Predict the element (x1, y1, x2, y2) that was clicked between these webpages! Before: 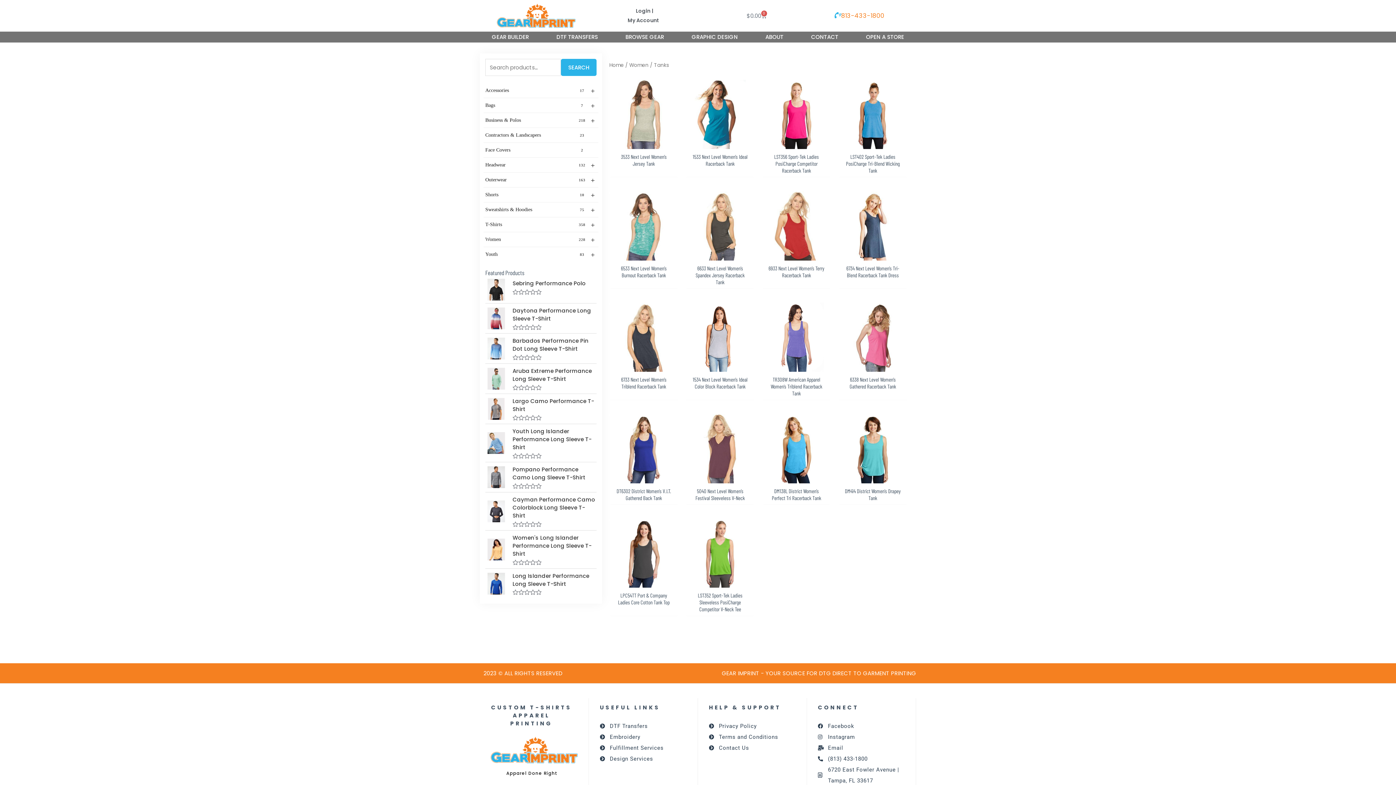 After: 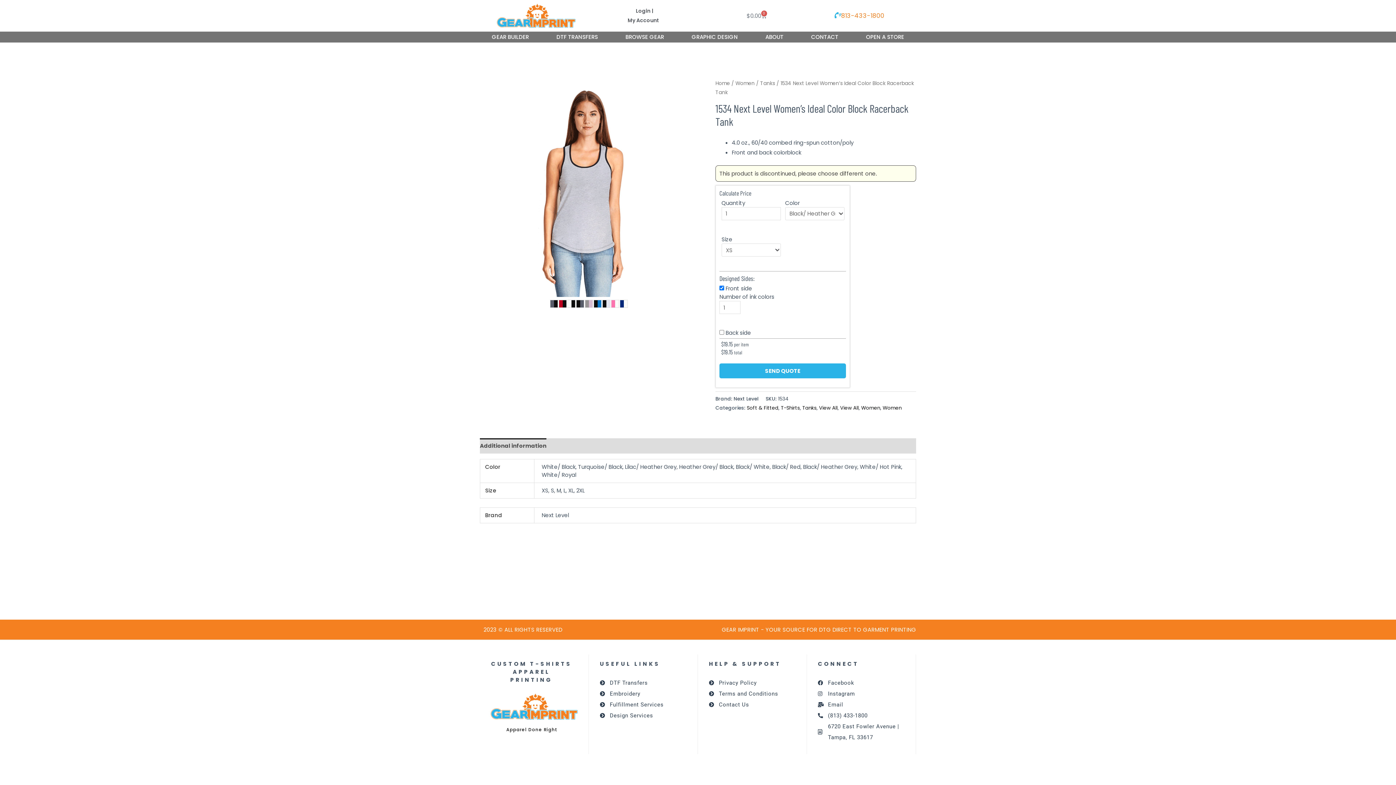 Action: bbox: (692, 376, 748, 393) label: 1534 Next Level Women’s Ideal Color Block Racerback Tank